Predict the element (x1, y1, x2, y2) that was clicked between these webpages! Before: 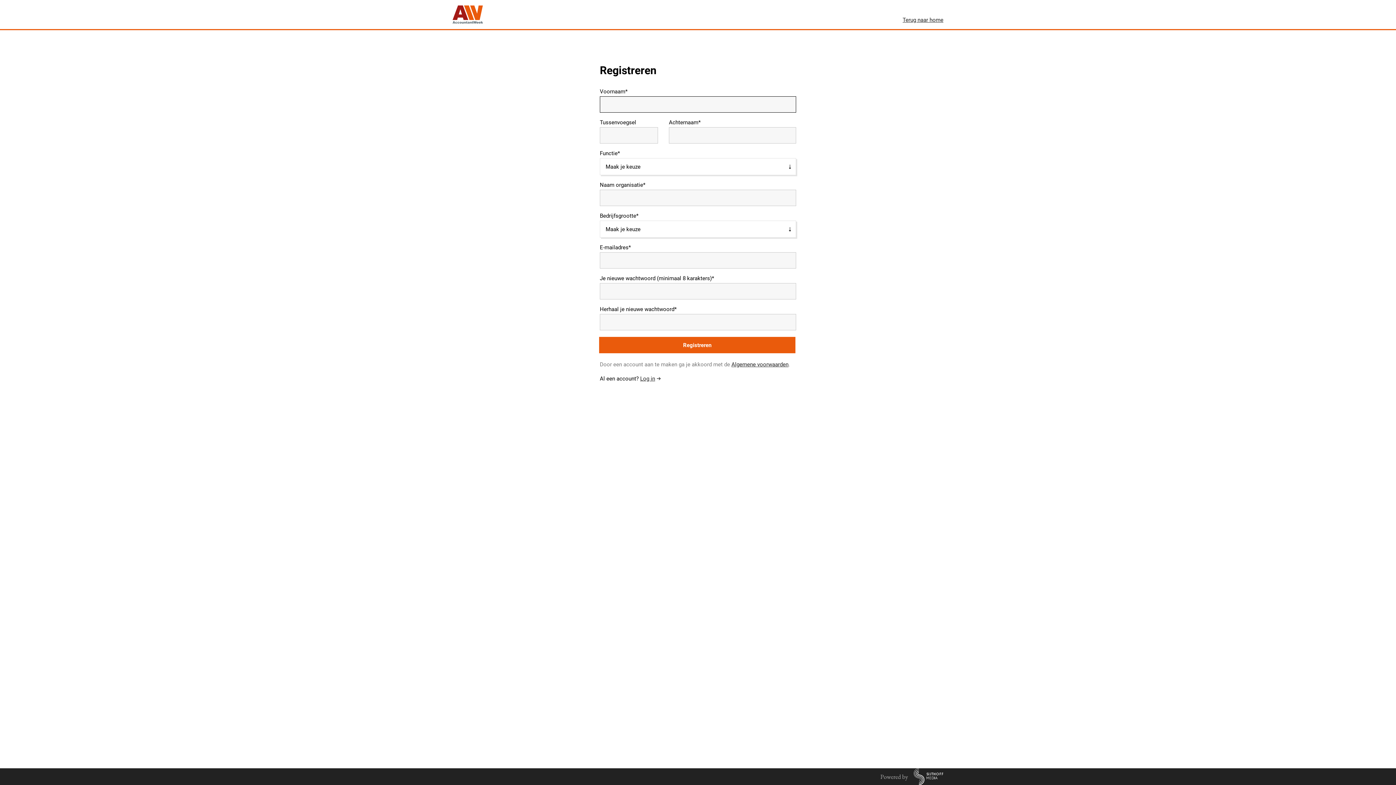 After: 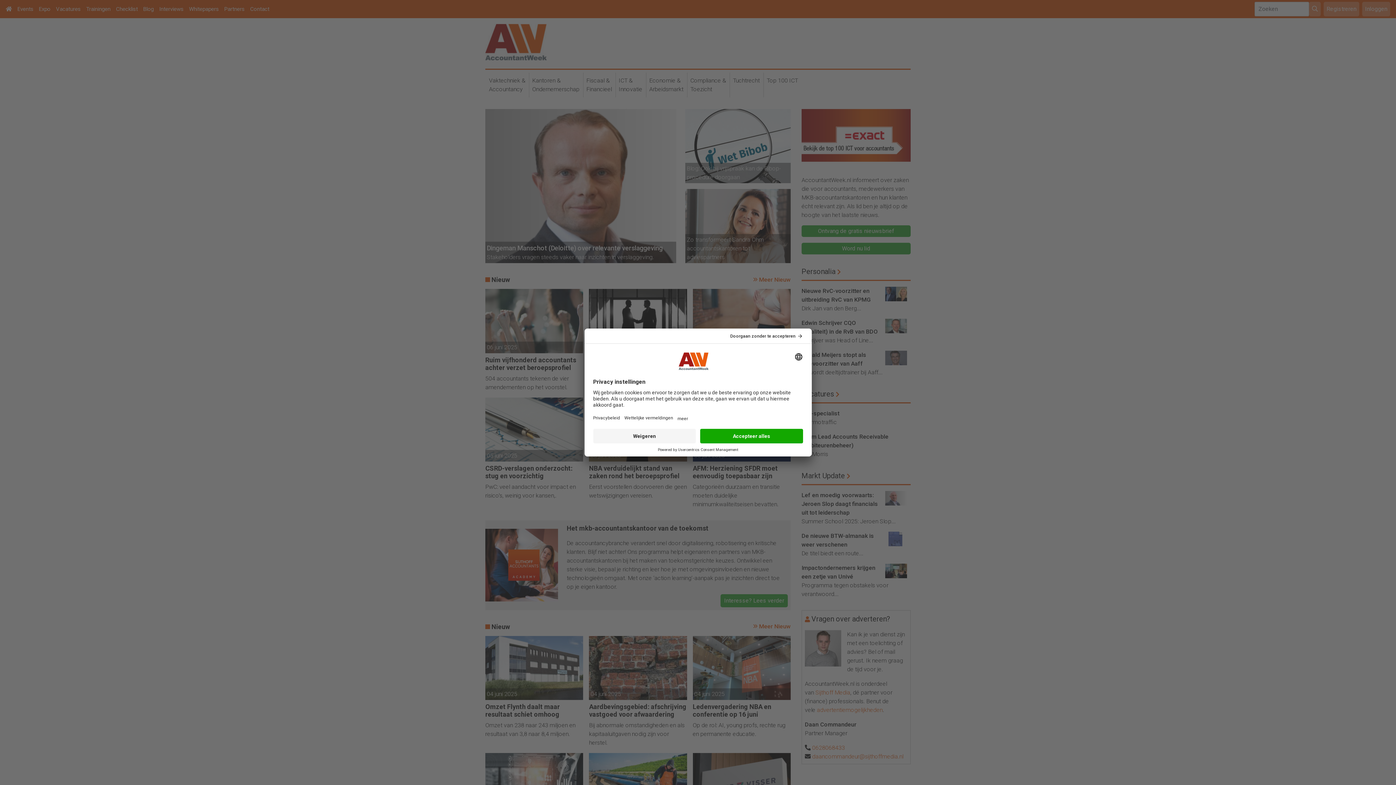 Action: bbox: (452, 5, 483, 23)